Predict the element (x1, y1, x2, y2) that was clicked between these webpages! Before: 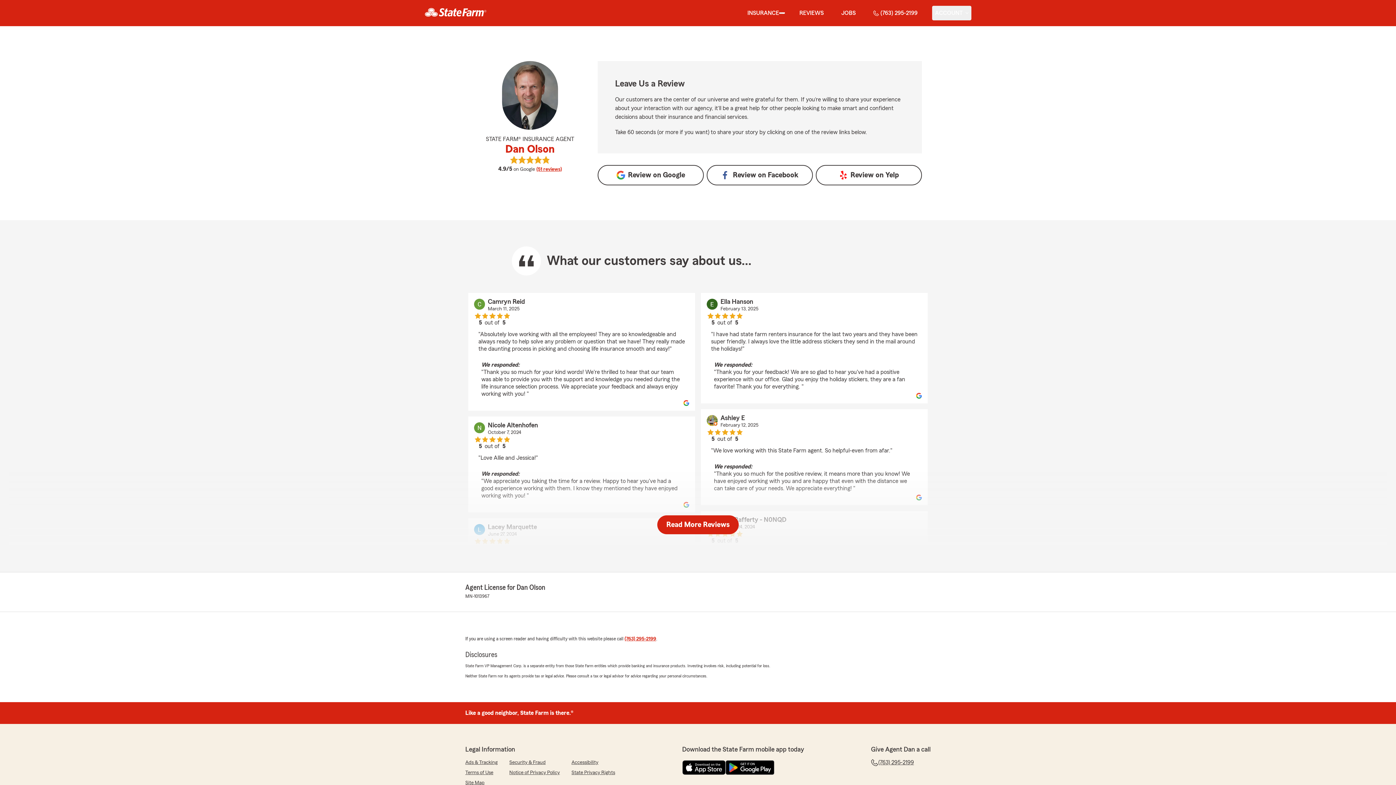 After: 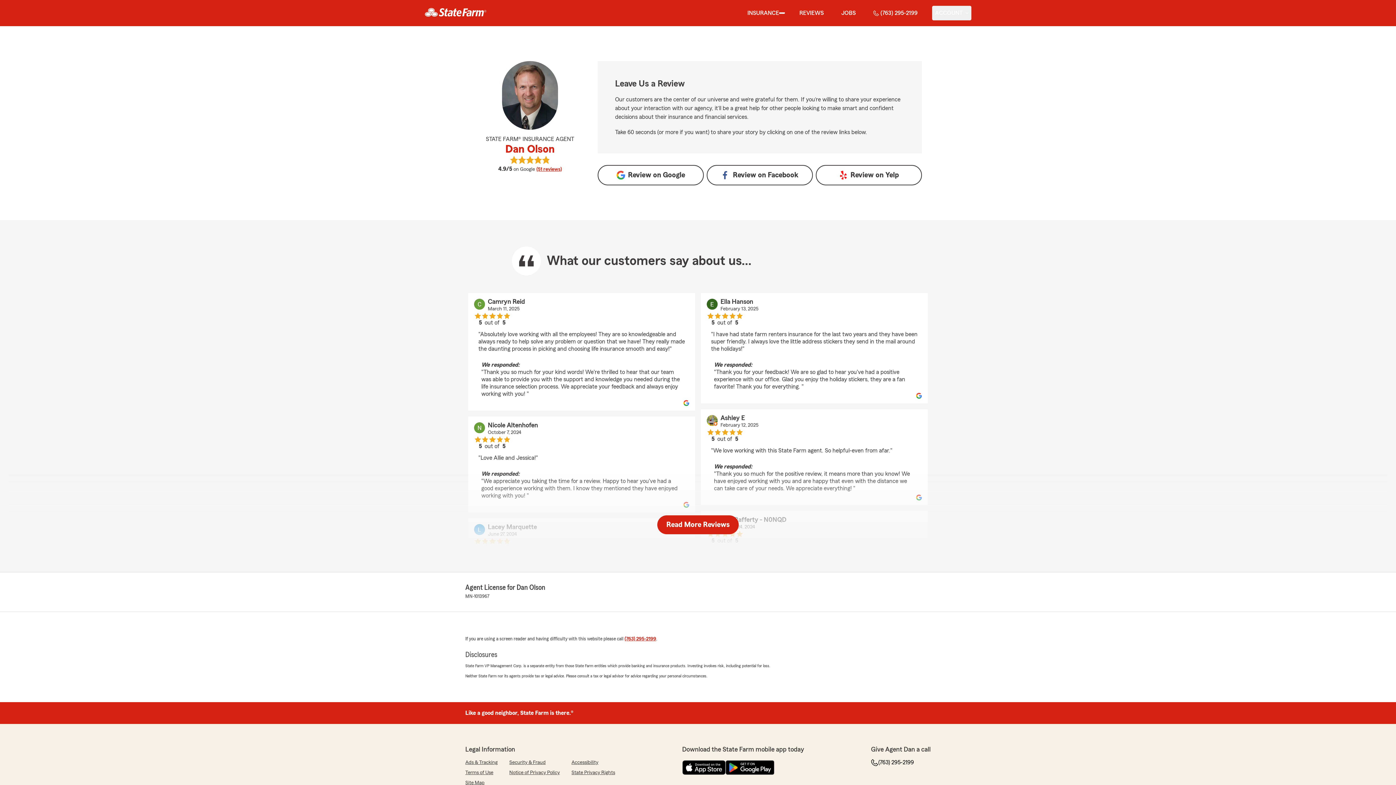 Action: bbox: (871, 759, 914, 766) label: (763) 295-2199